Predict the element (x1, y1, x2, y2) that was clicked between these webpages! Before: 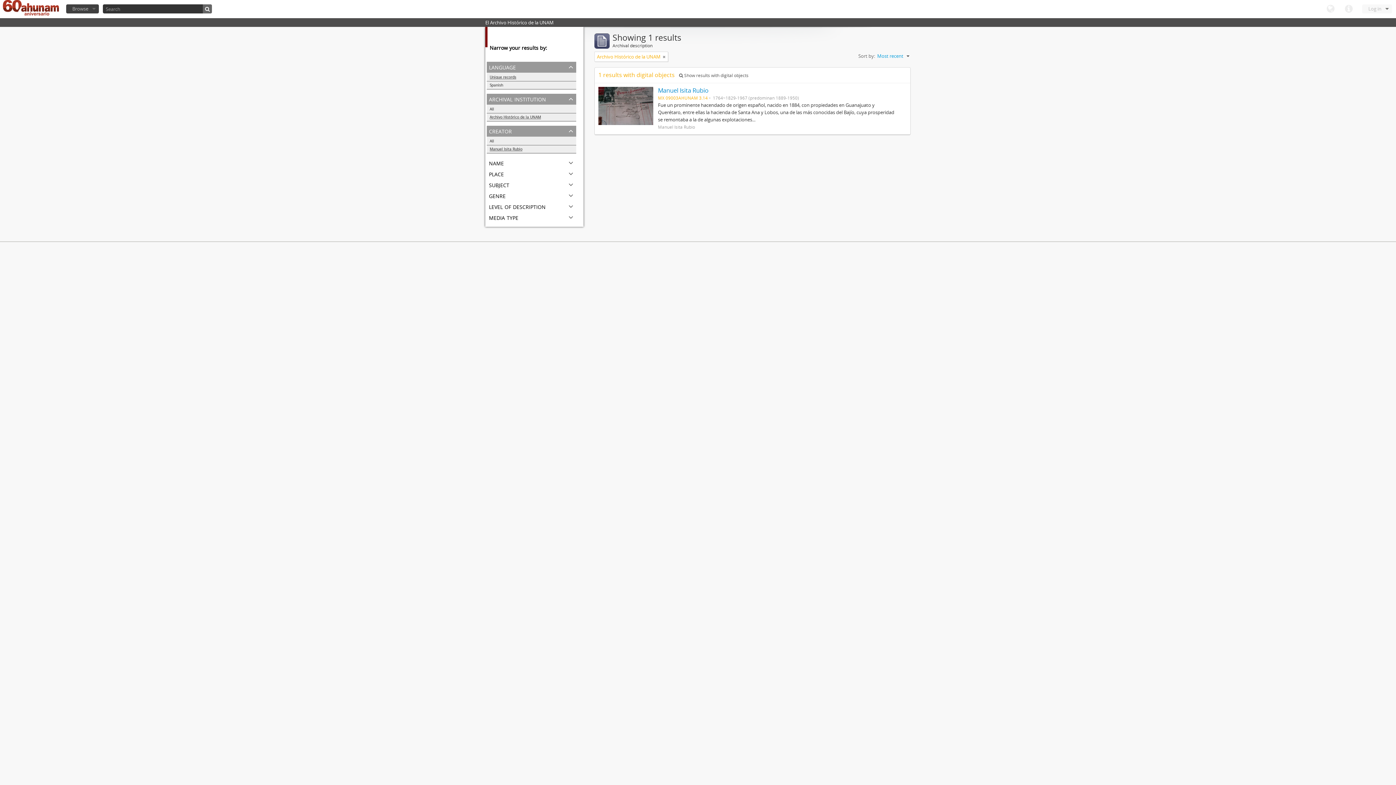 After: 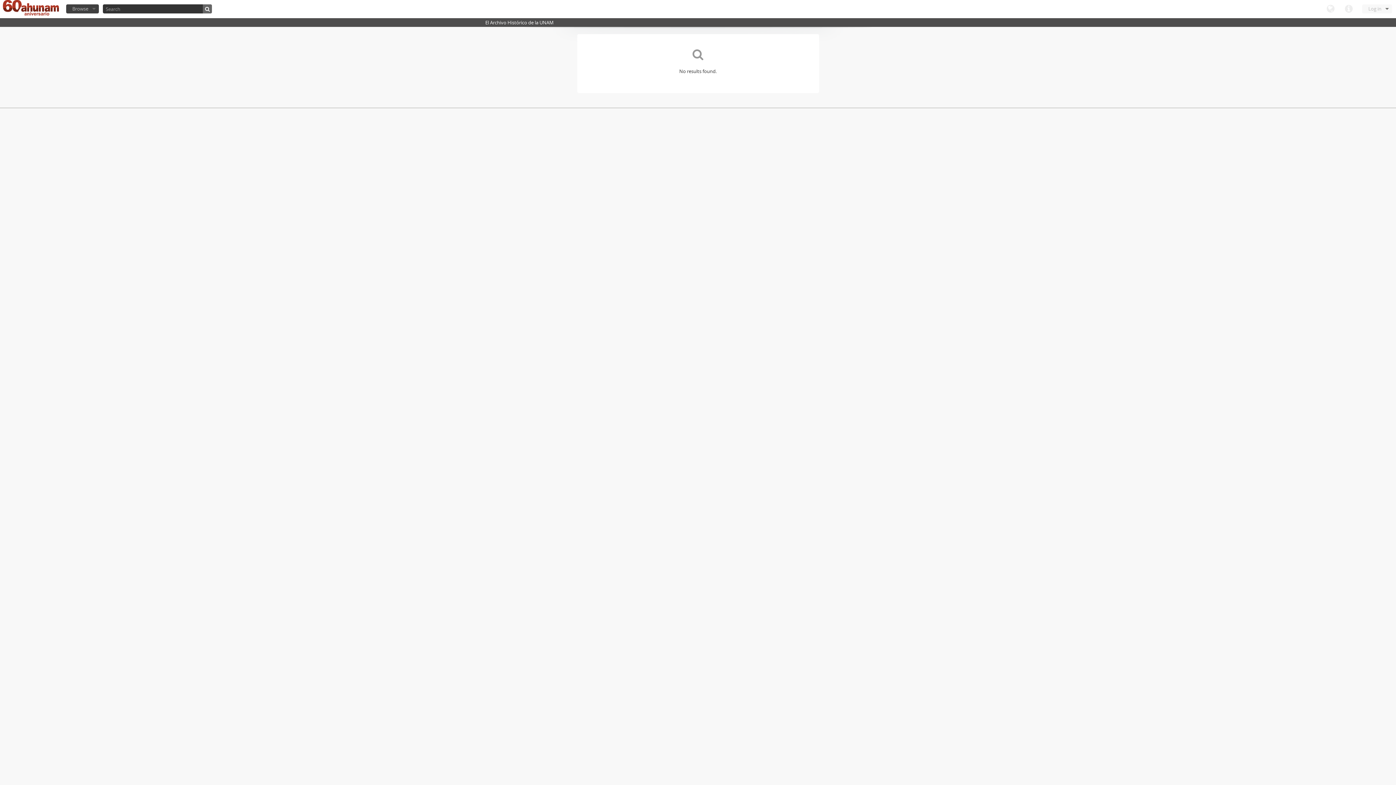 Action: bbox: (202, 4, 212, 13)